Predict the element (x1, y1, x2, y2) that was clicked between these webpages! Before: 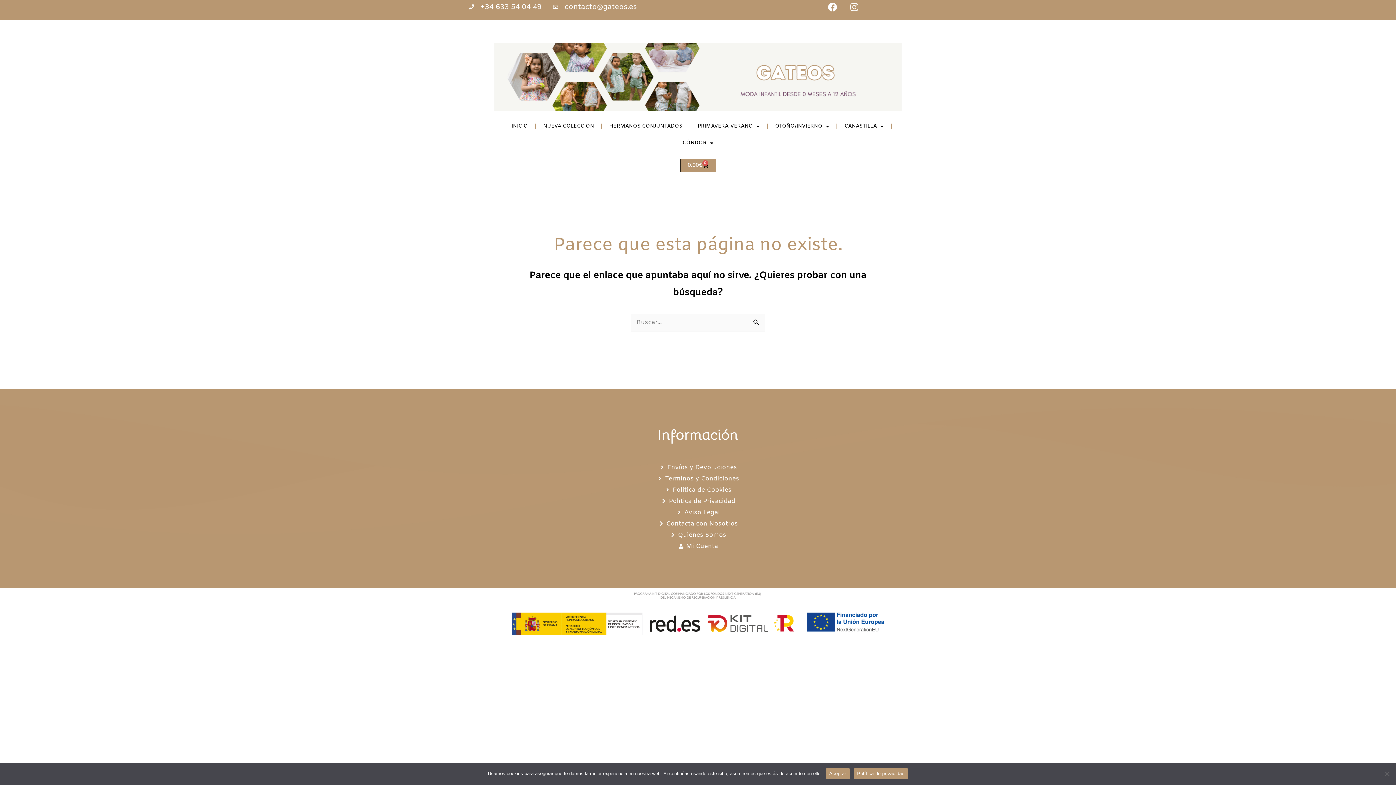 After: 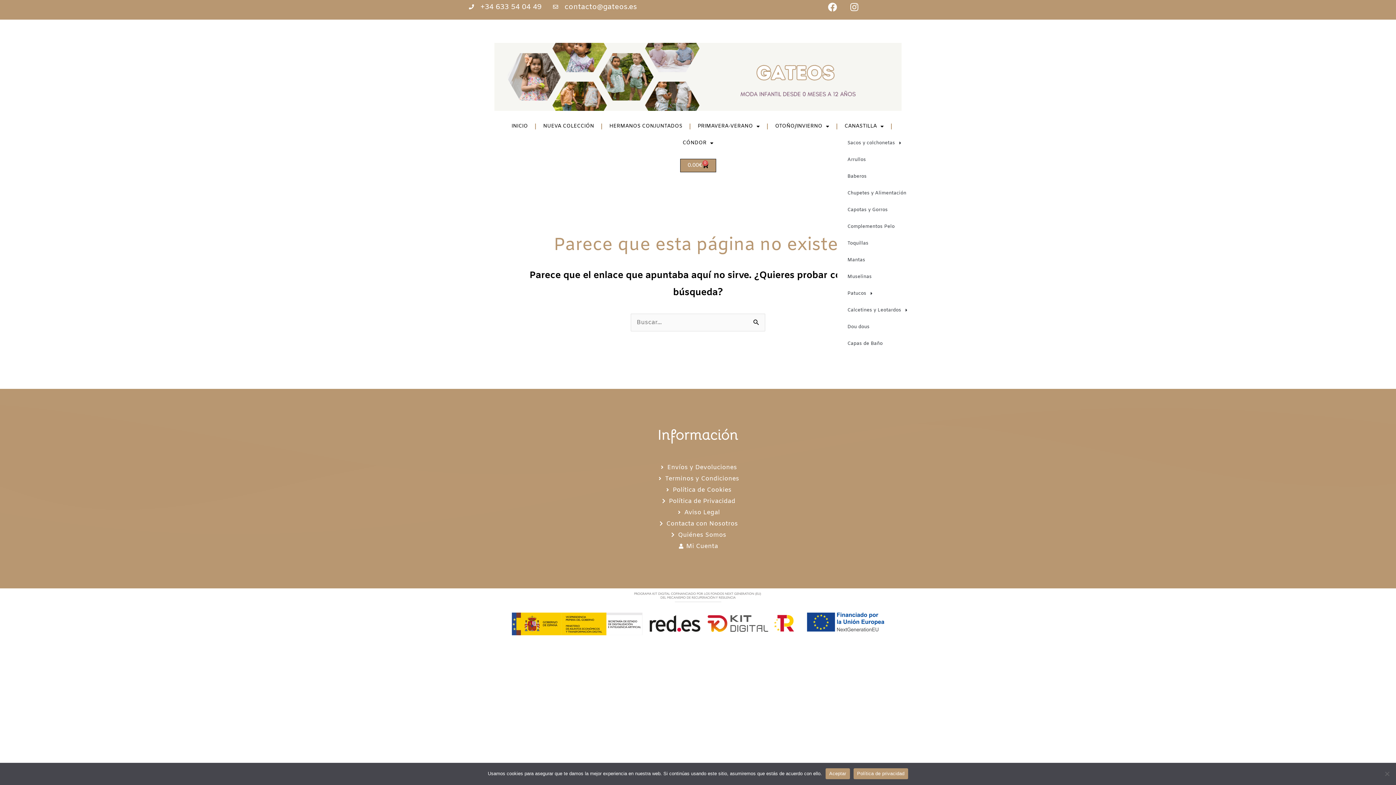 Action: bbox: (837, 118, 891, 134) label: CANASTILLA